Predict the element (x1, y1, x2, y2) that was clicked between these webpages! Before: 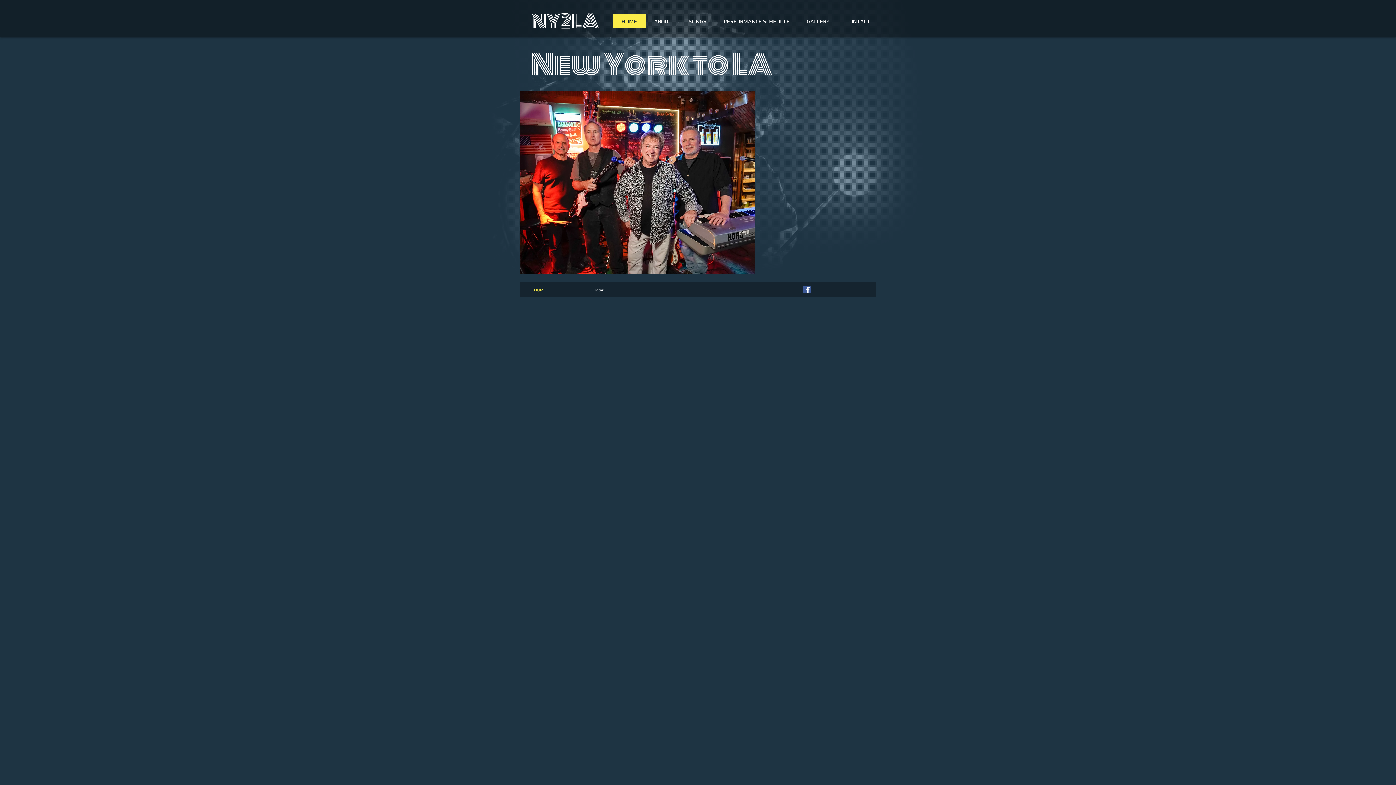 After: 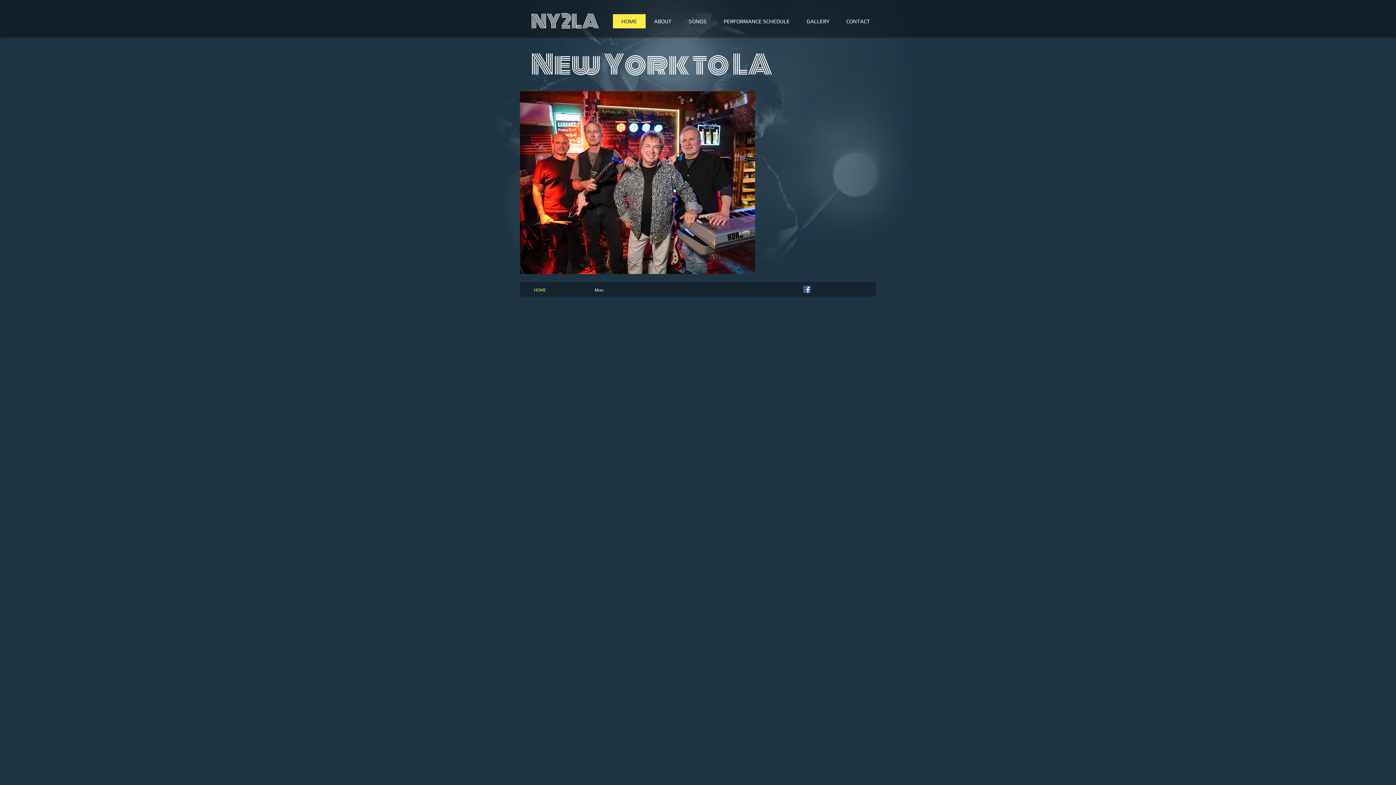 Action: label: Facebook Social Icon bbox: (803, 285, 810, 293)